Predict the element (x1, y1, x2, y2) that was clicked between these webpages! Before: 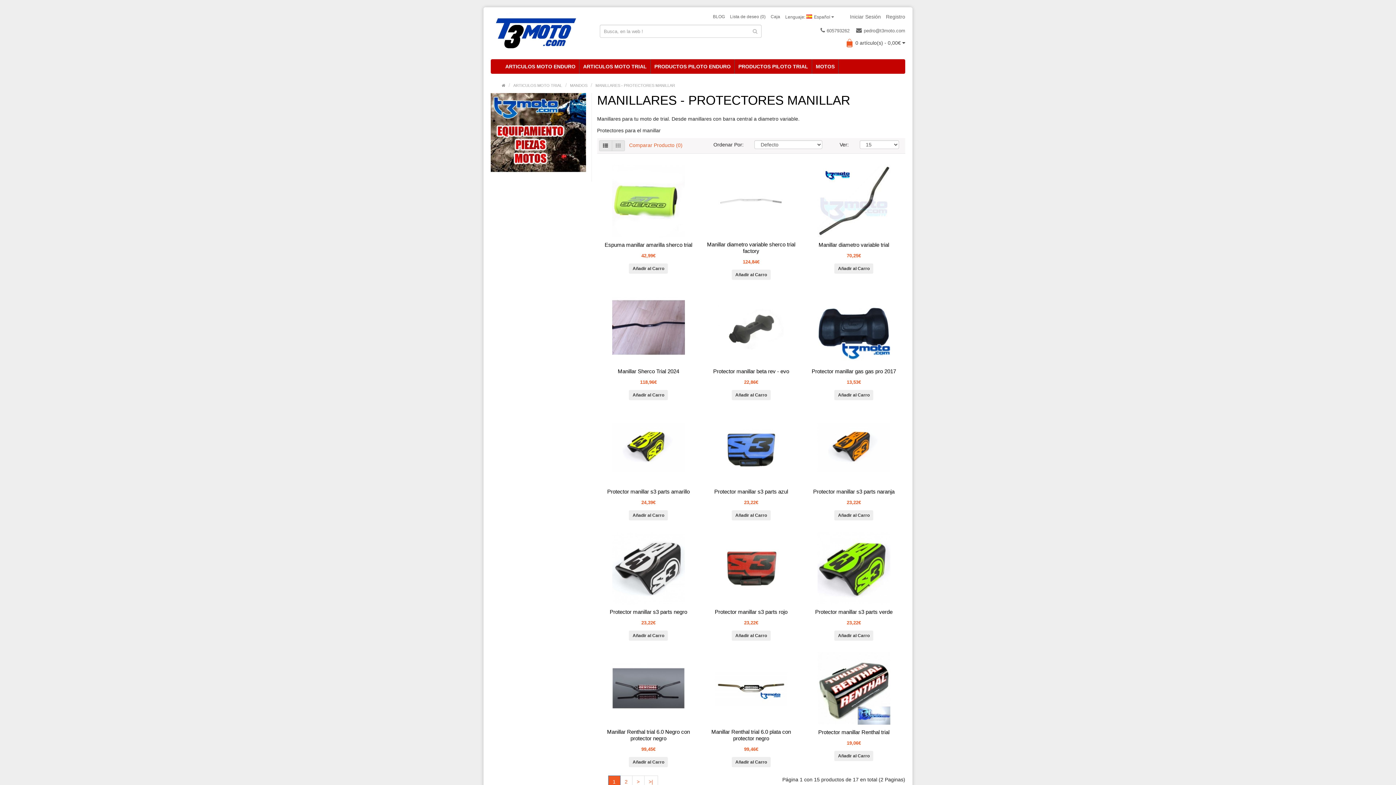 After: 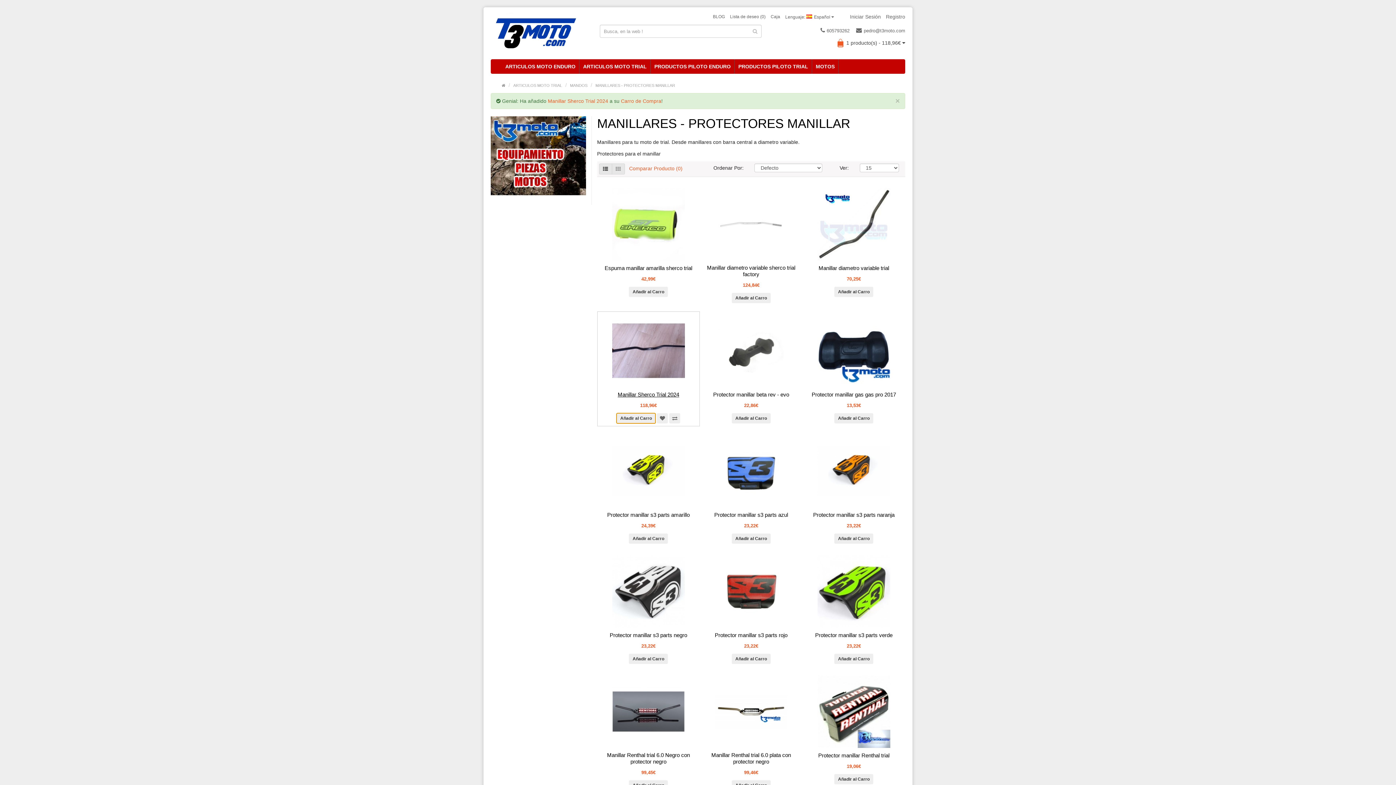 Action: label: Añadir al Carro bbox: (629, 390, 668, 400)